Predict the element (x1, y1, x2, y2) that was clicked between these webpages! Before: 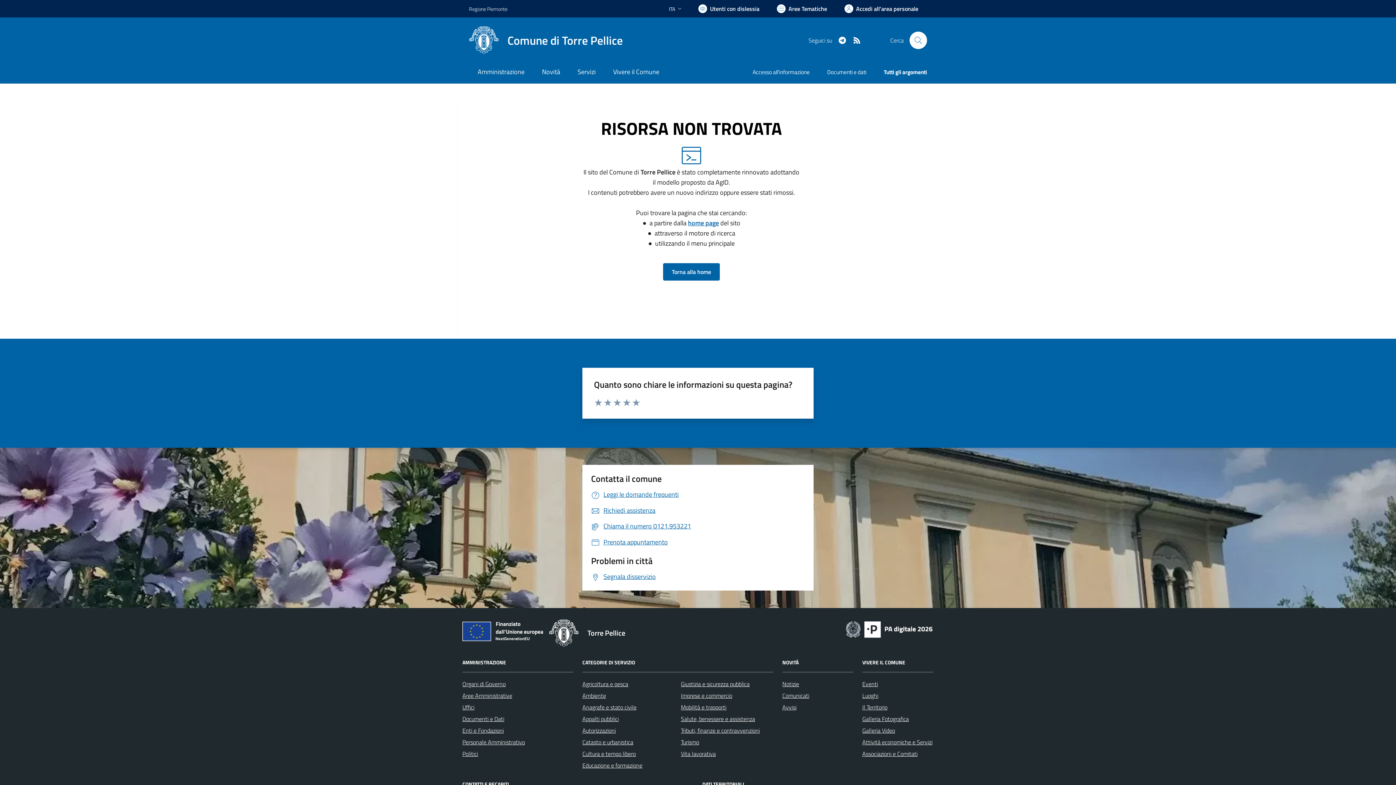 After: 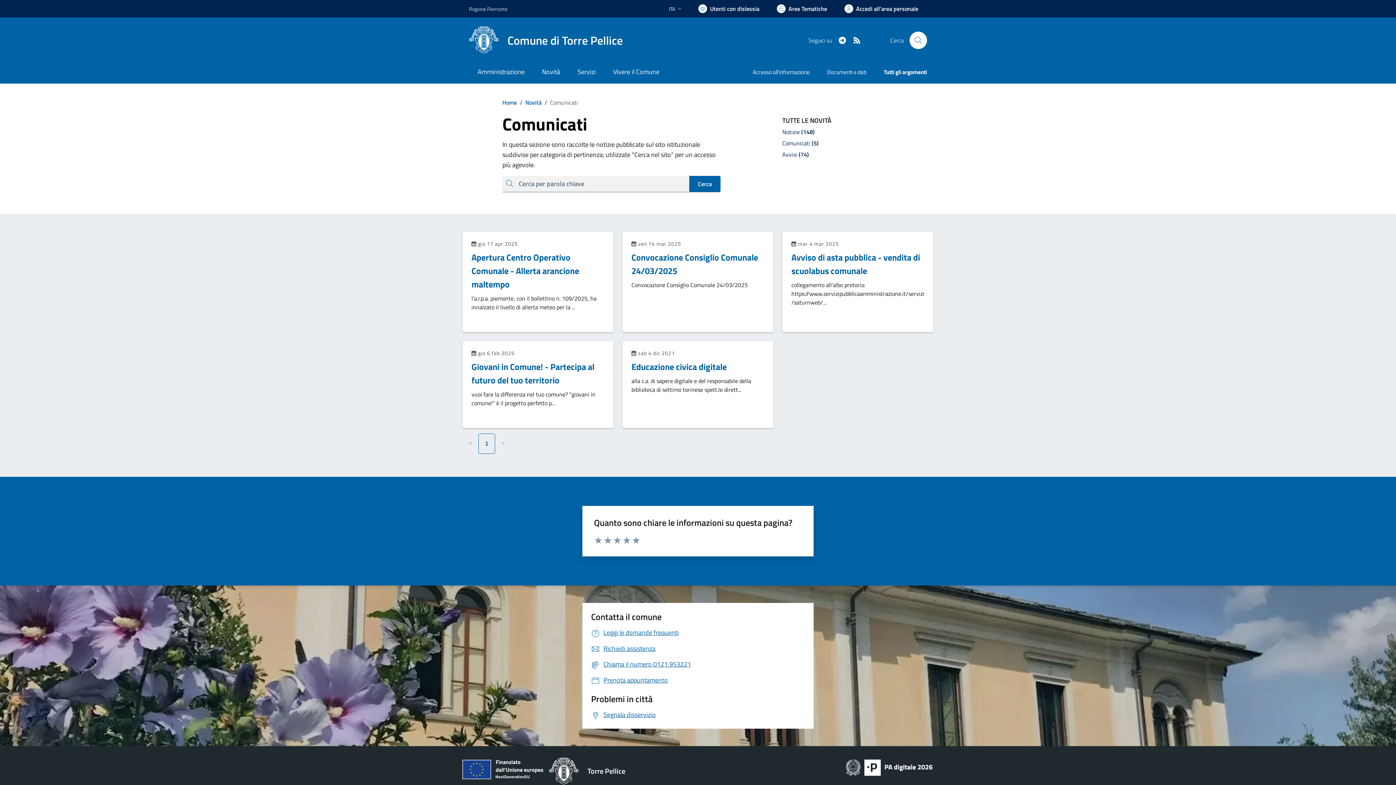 Action: bbox: (782, 691, 809, 700) label: Comunicati